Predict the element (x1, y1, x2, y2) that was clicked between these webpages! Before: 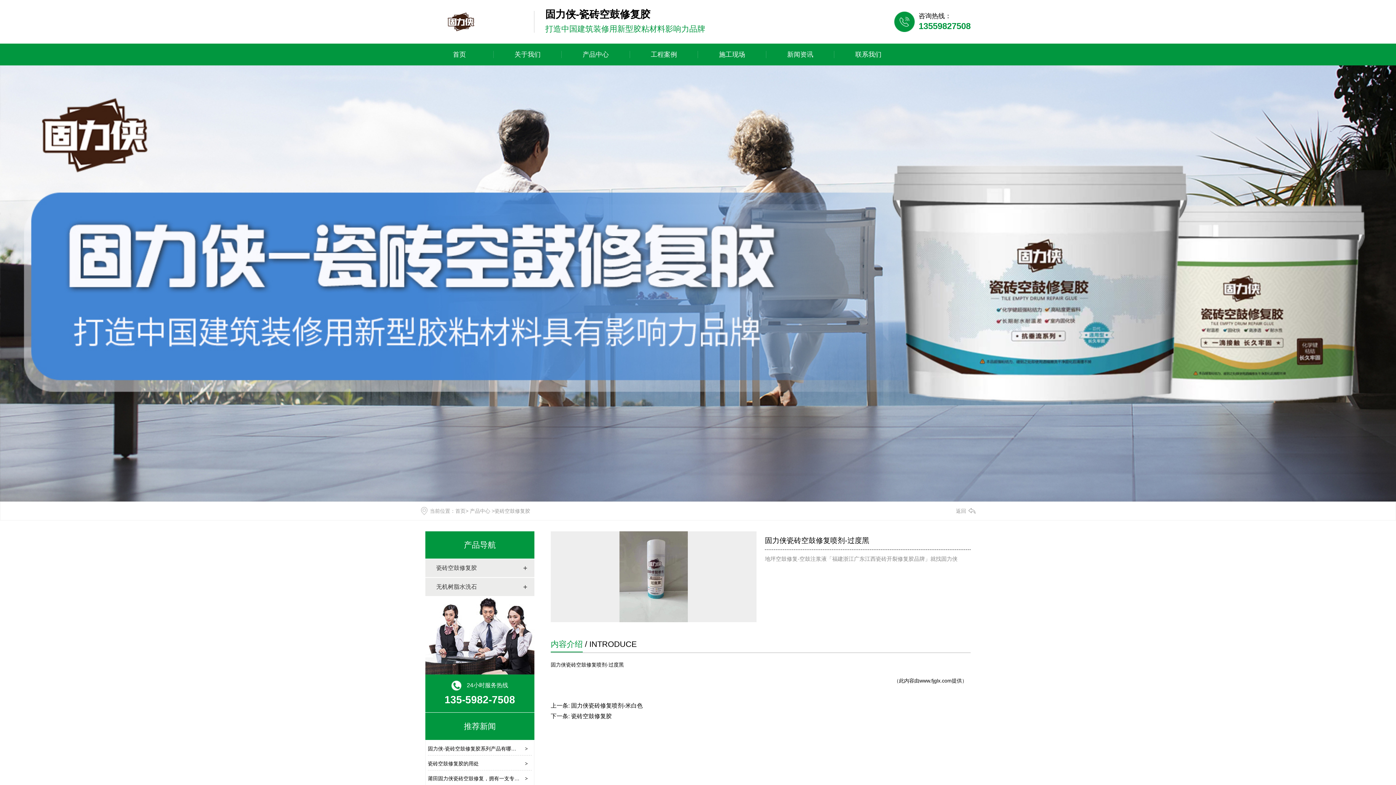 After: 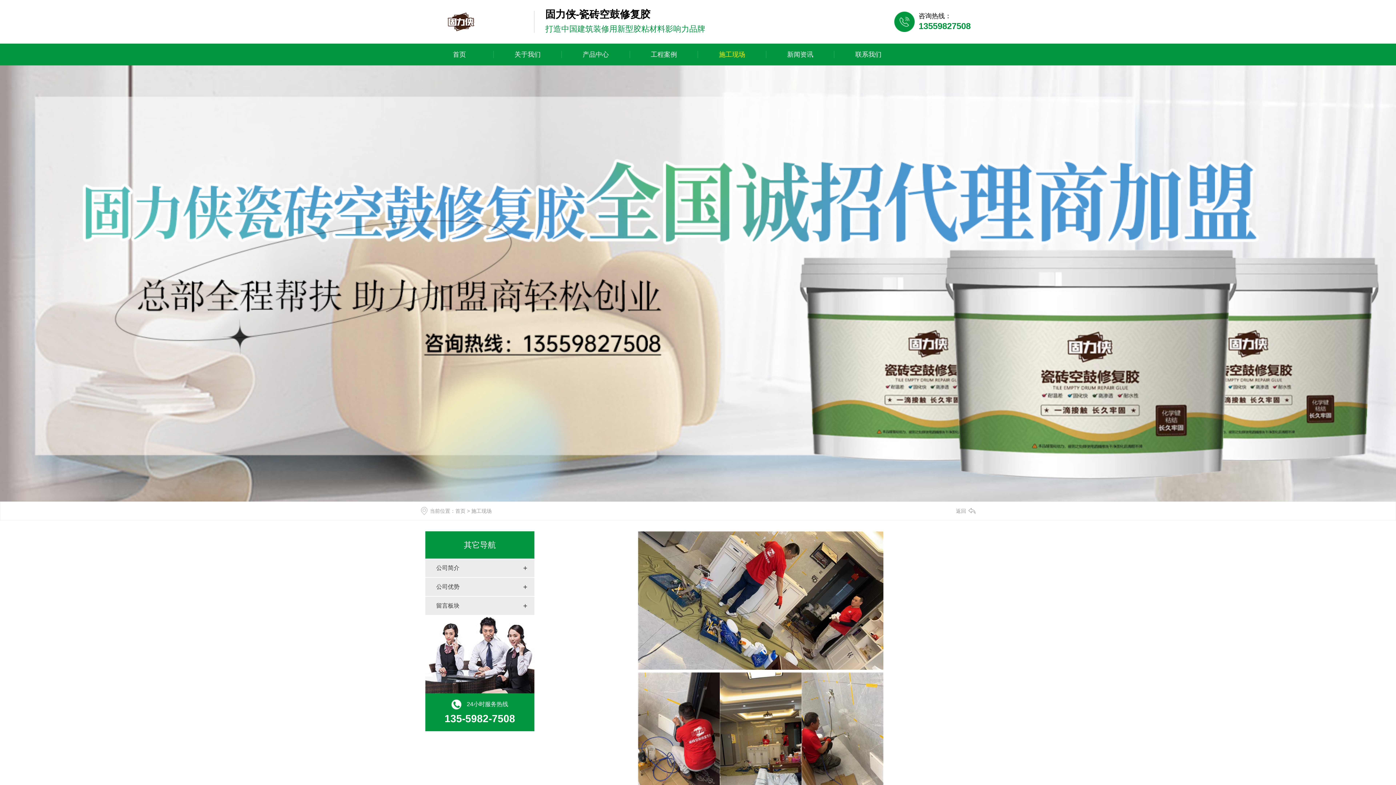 Action: bbox: (698, 43, 766, 65) label: 施工现场